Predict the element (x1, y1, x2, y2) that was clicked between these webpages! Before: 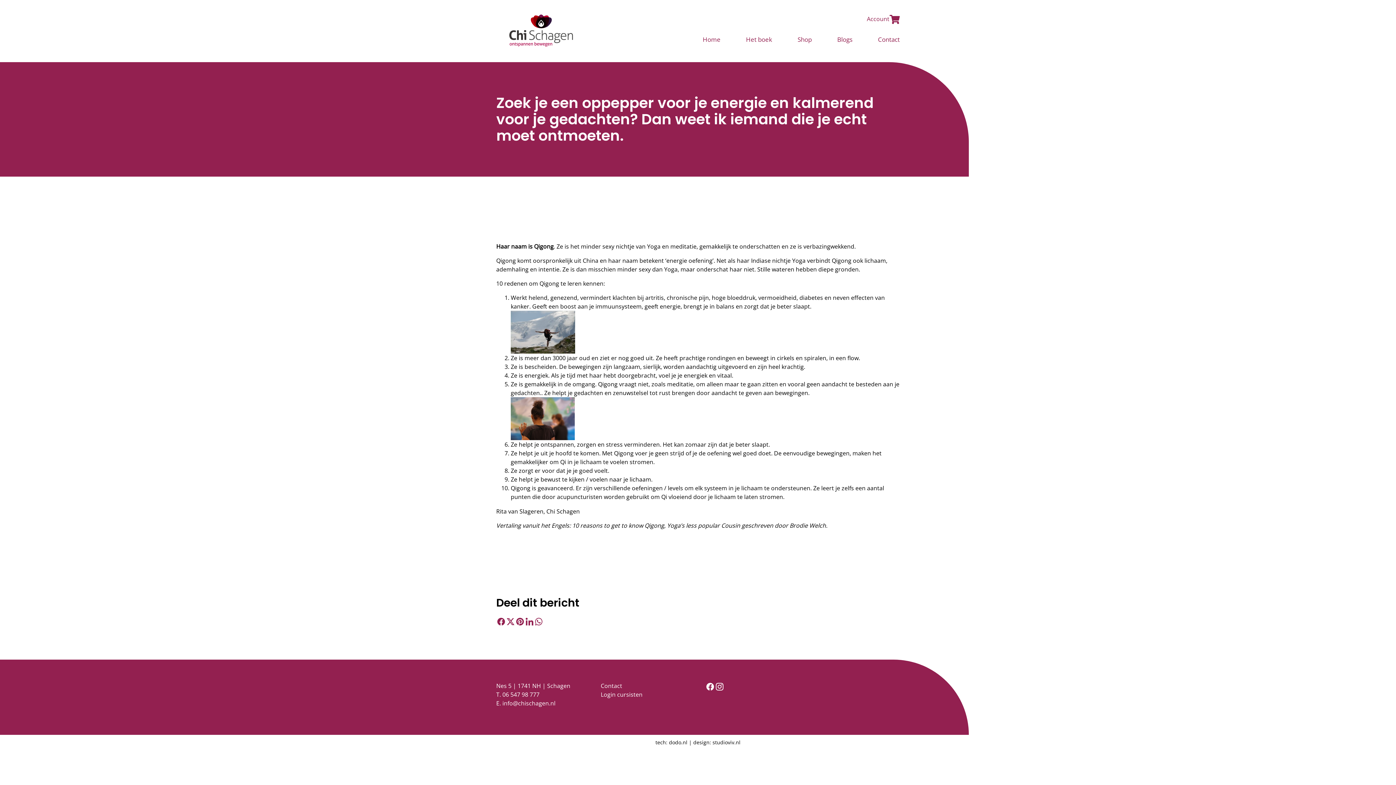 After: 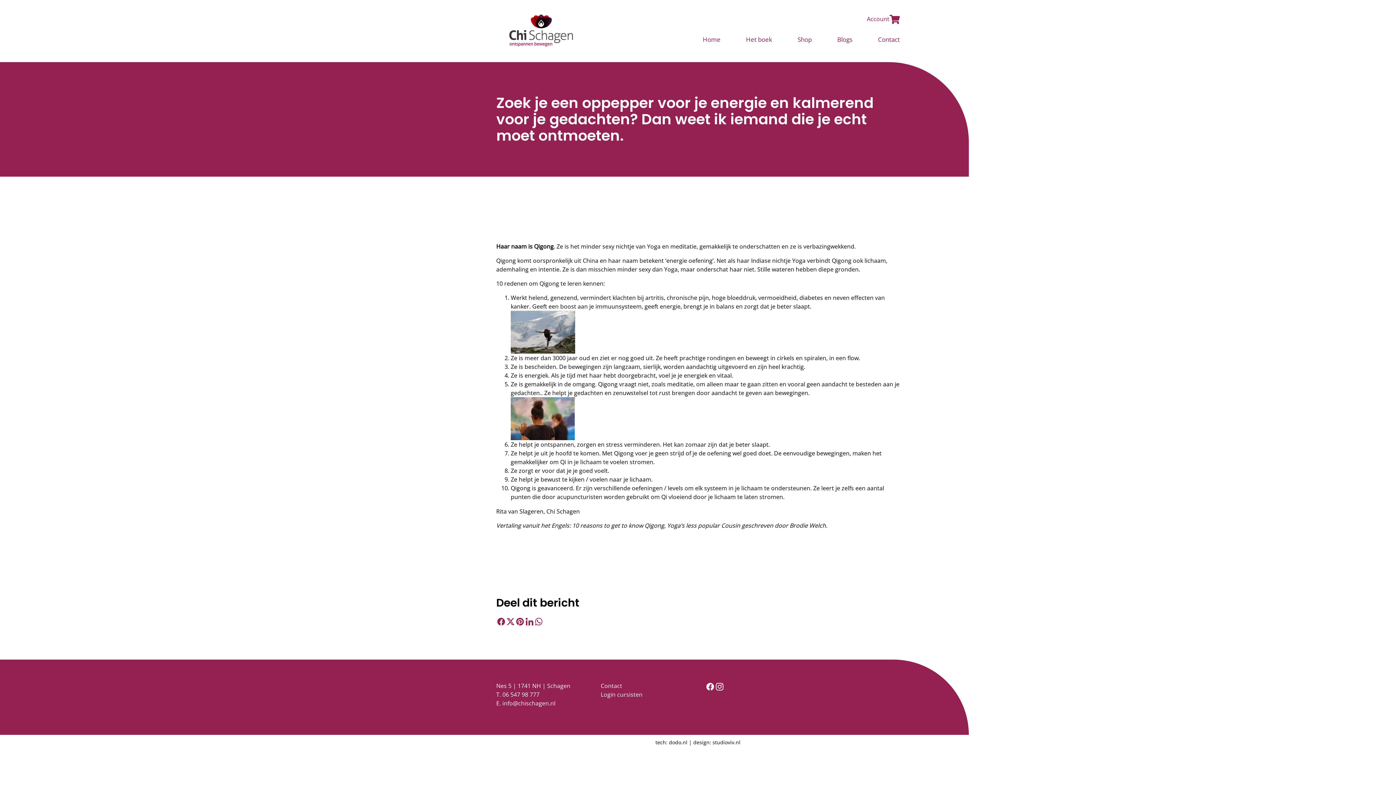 Action: bbox: (669, 739, 687, 746) label: dodo.nl